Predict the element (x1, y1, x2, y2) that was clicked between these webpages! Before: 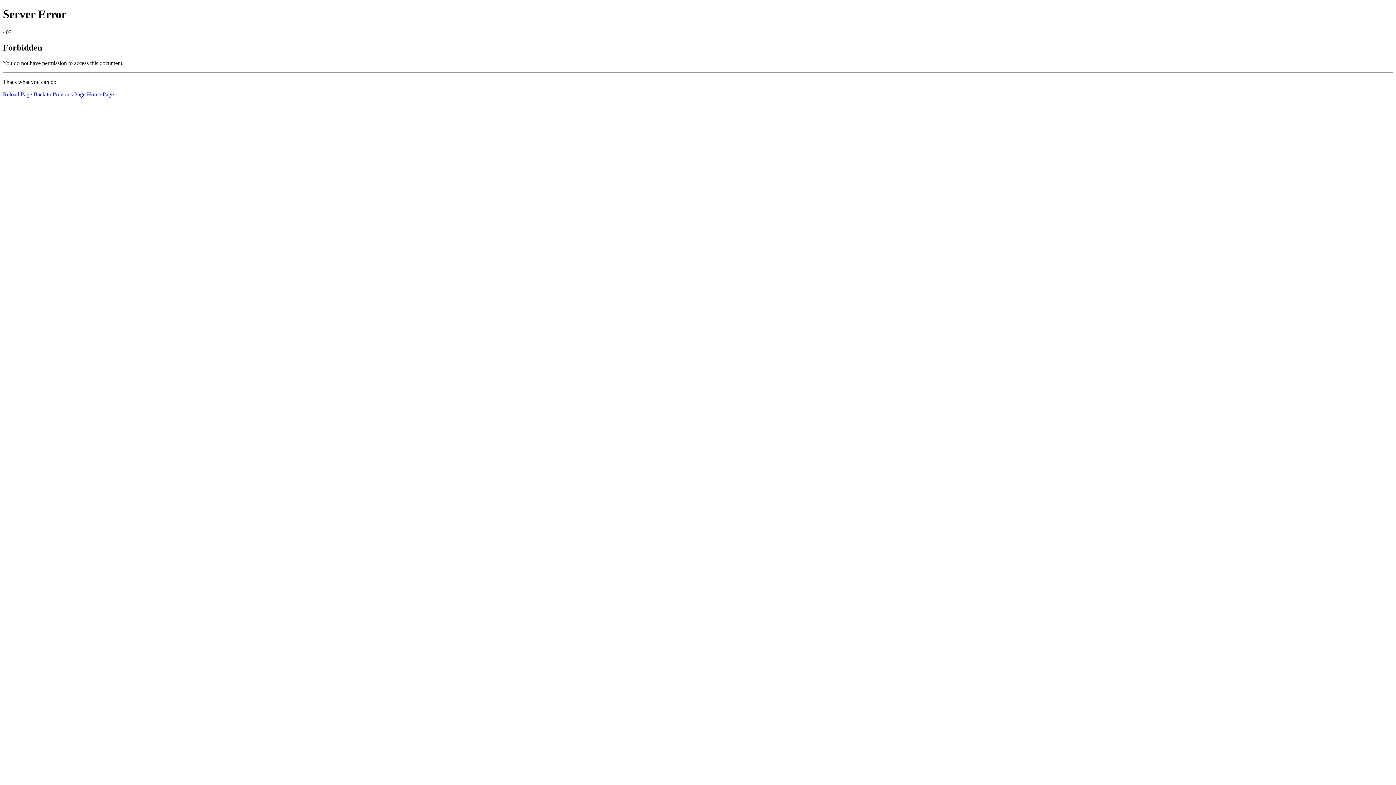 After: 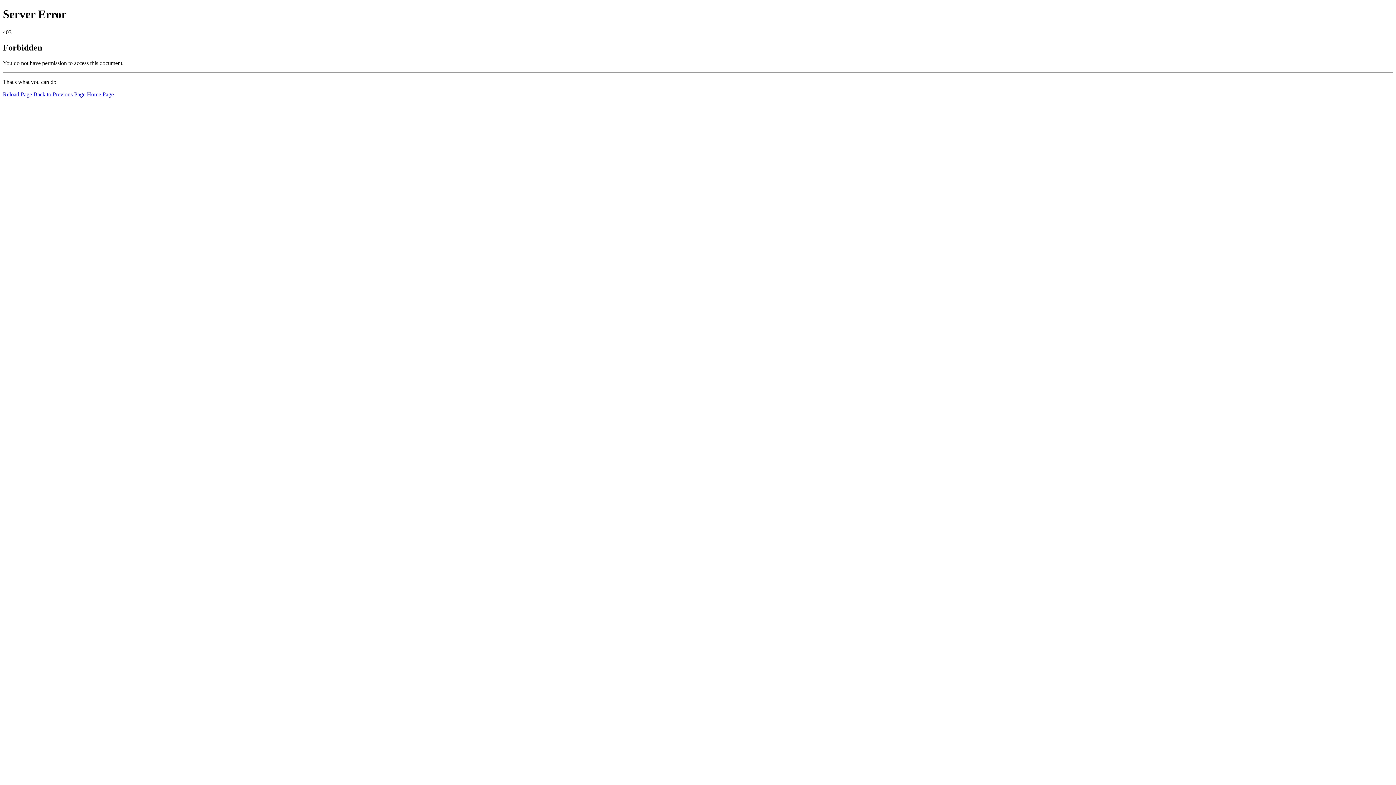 Action: bbox: (86, 91, 113, 97) label: Home Page